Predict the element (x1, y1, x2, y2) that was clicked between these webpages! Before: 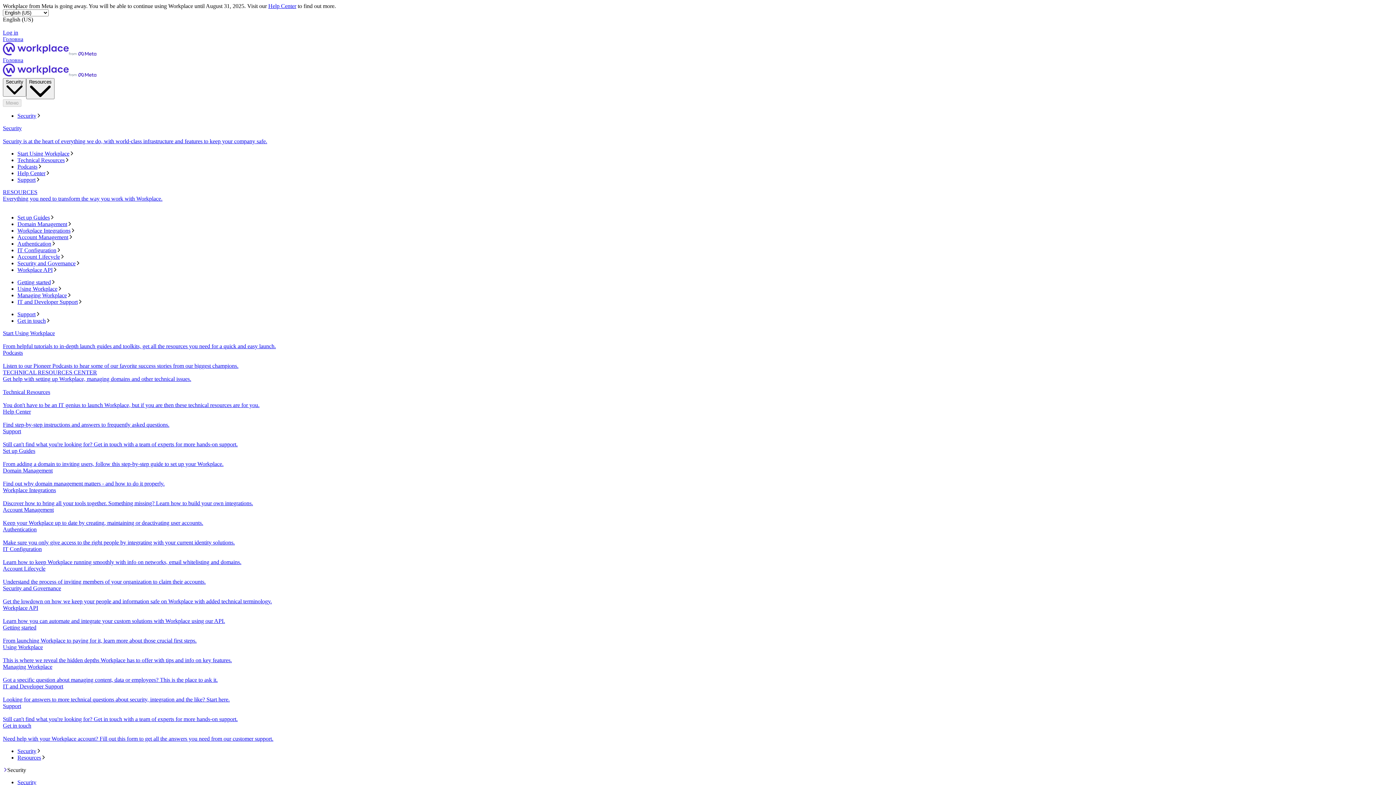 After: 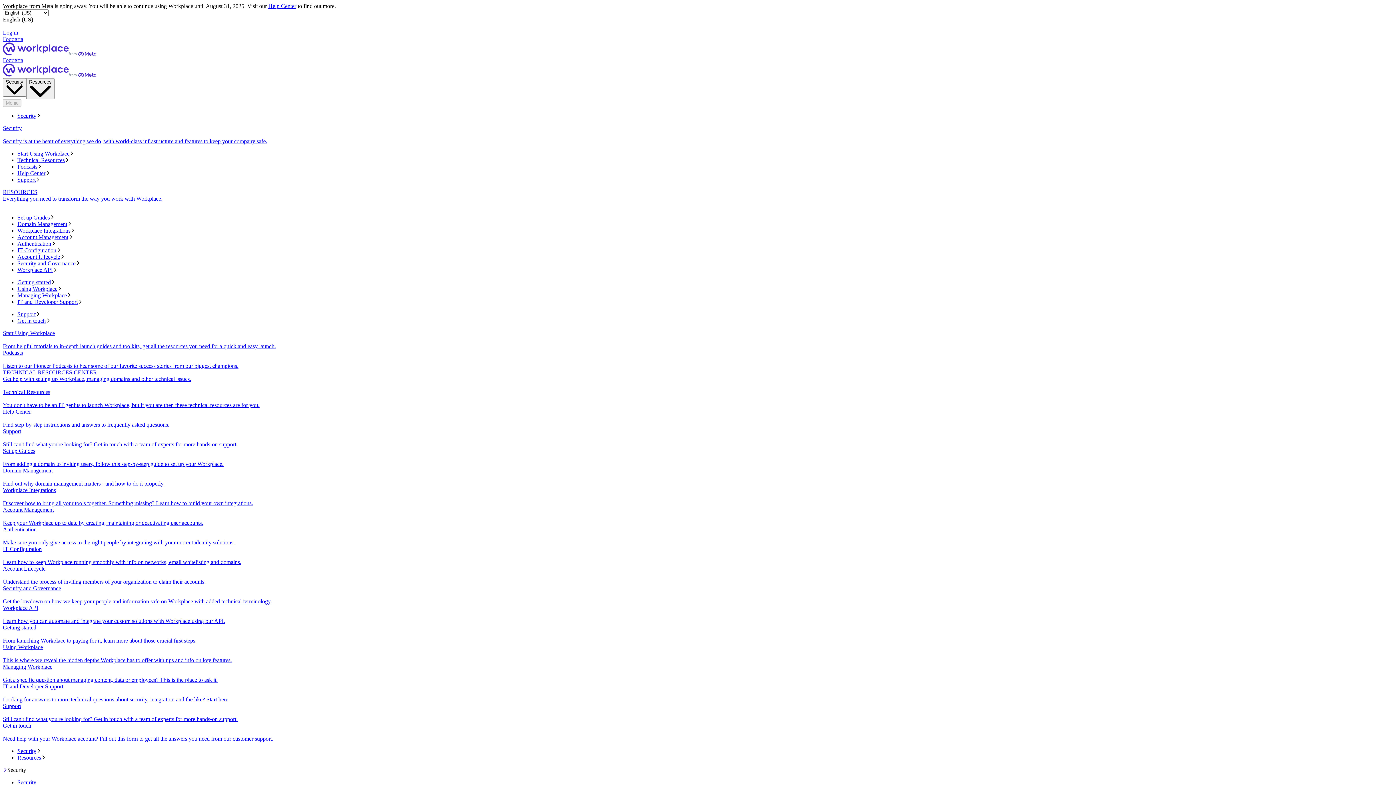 Action: bbox: (17, 112, 1393, 119) label: Security